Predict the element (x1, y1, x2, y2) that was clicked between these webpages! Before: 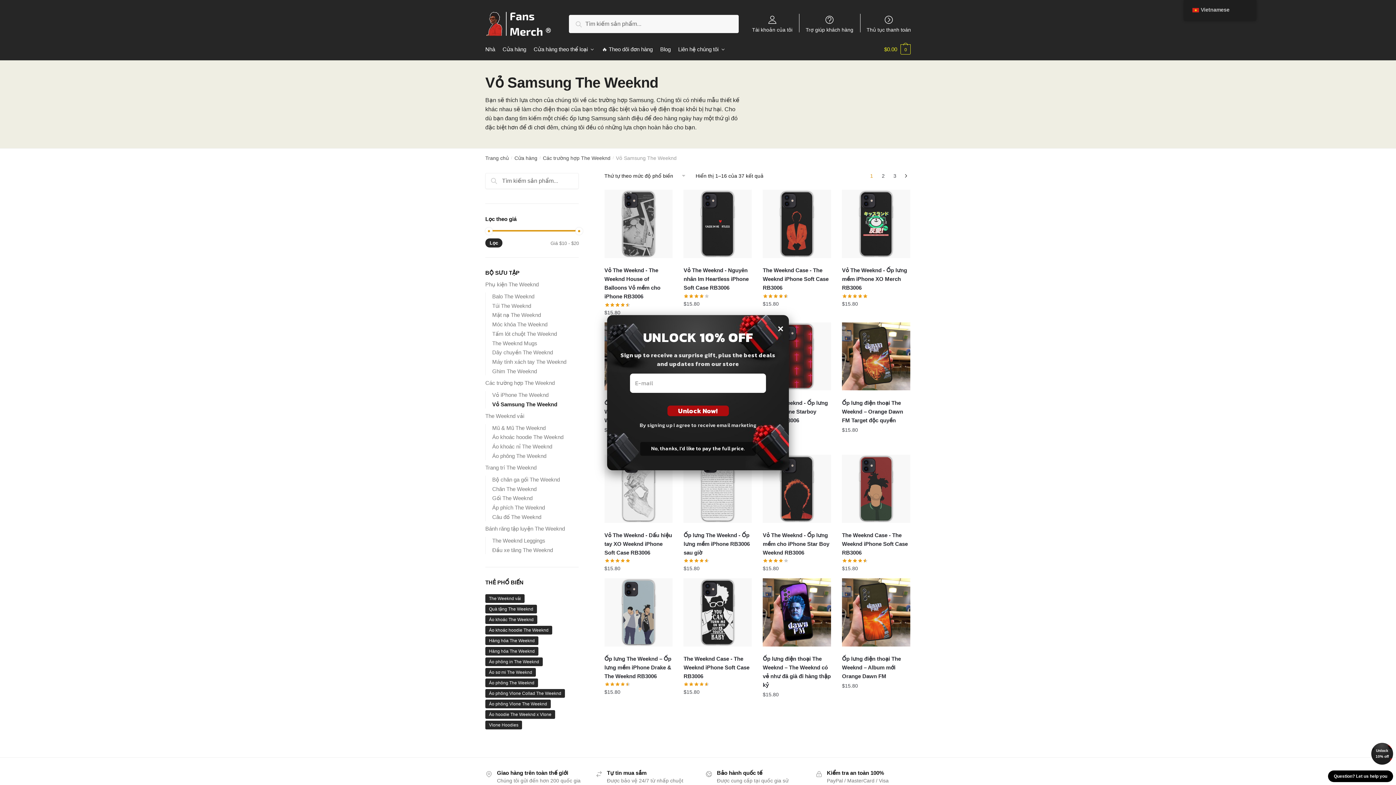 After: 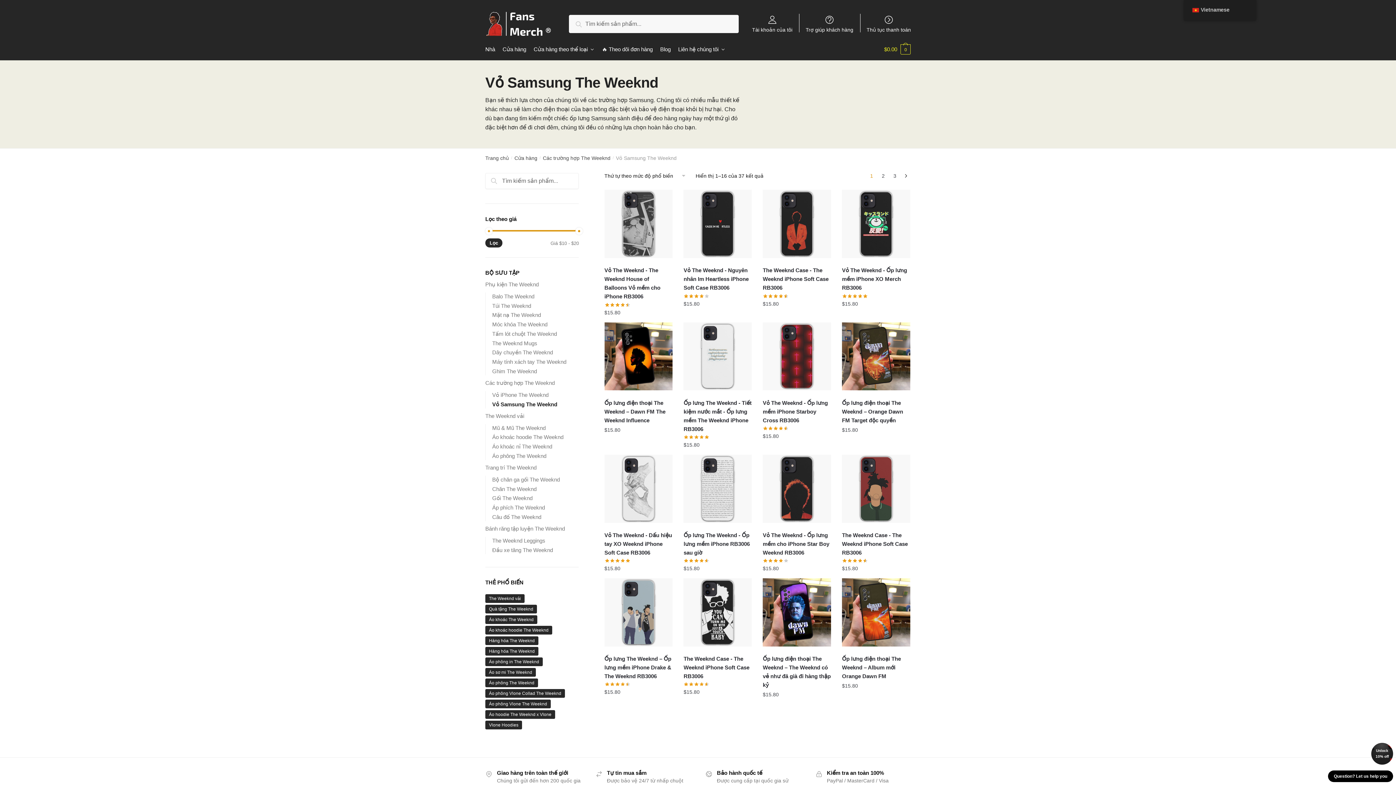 Action: label: Unlock 10% off bbox: (1371, 743, 1393, 765)